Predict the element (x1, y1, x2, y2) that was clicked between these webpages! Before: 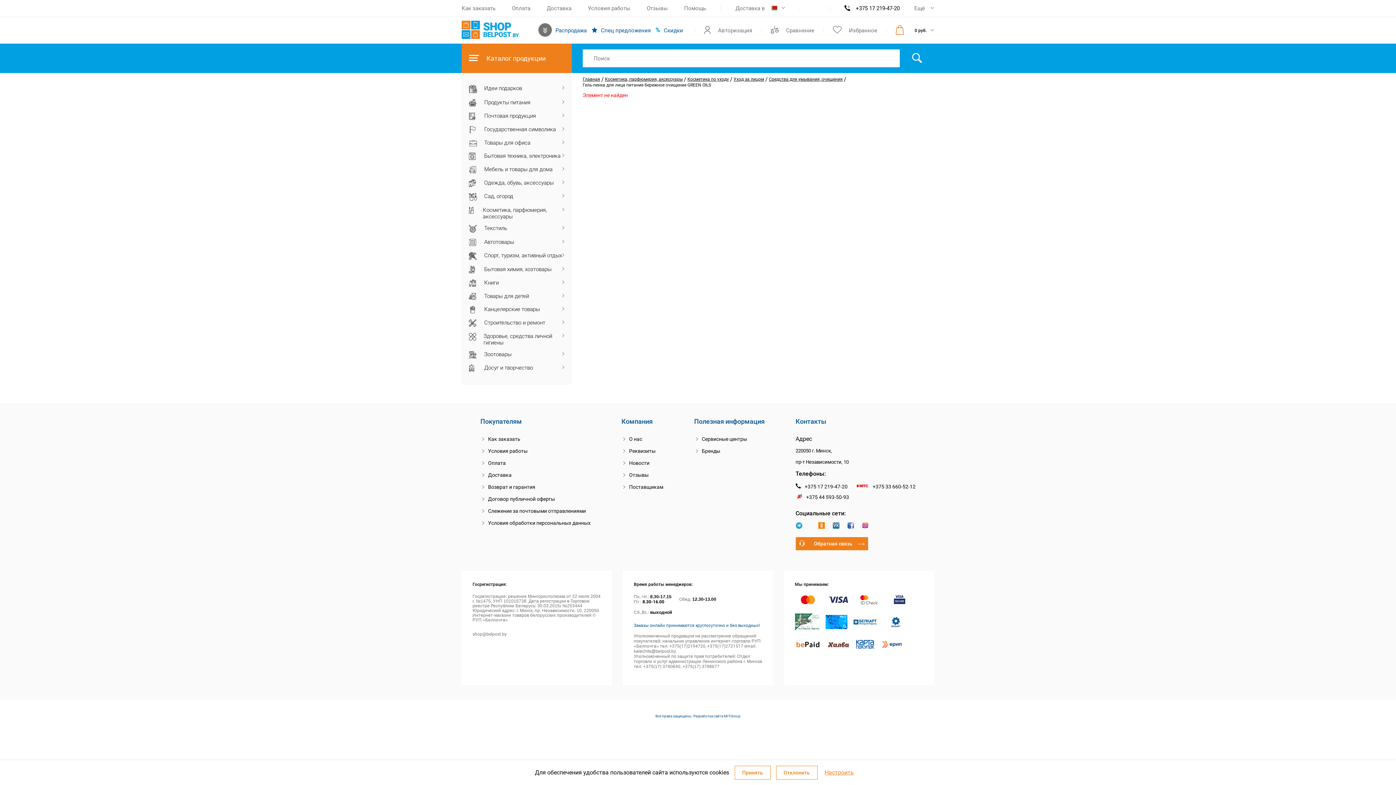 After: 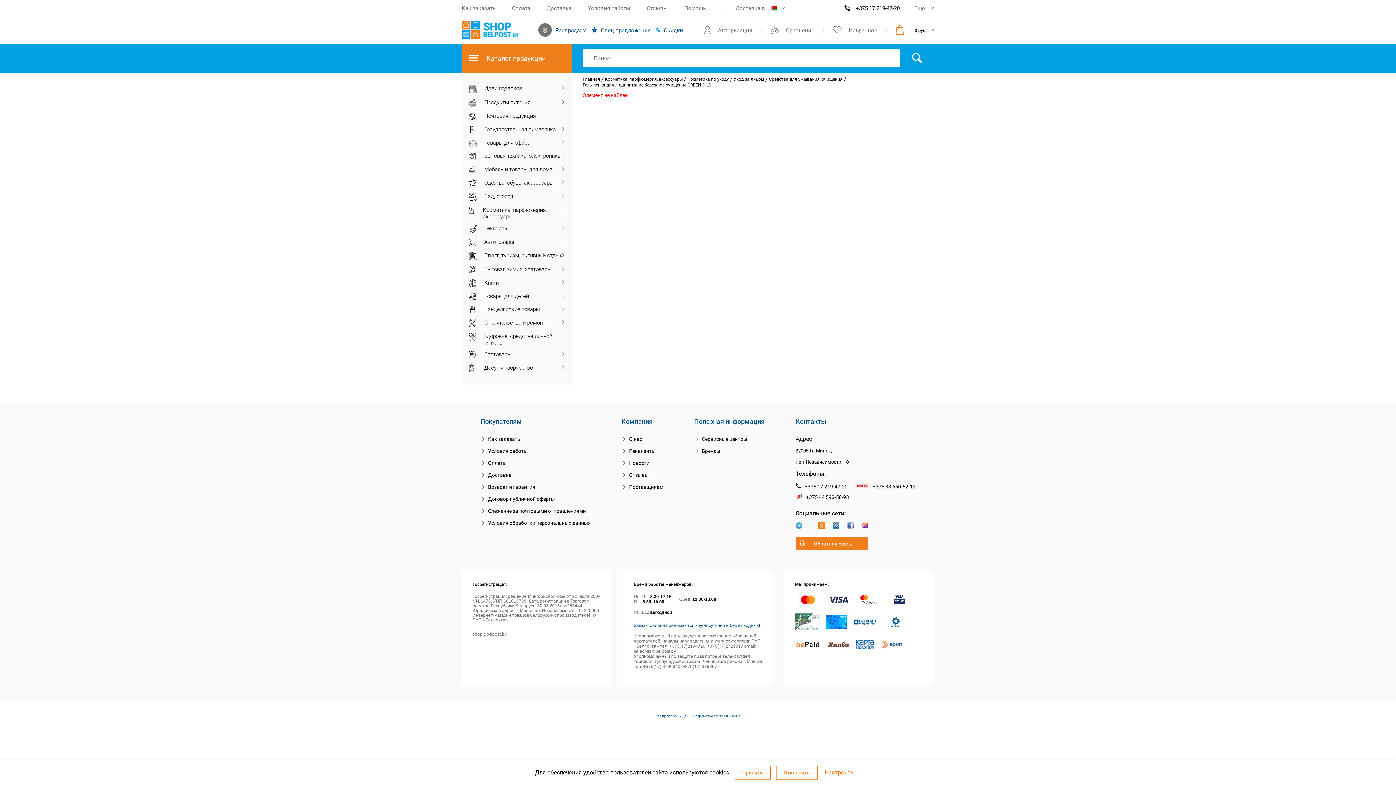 Action: bbox: (472, 632, 506, 636) label: shop@belpost.by